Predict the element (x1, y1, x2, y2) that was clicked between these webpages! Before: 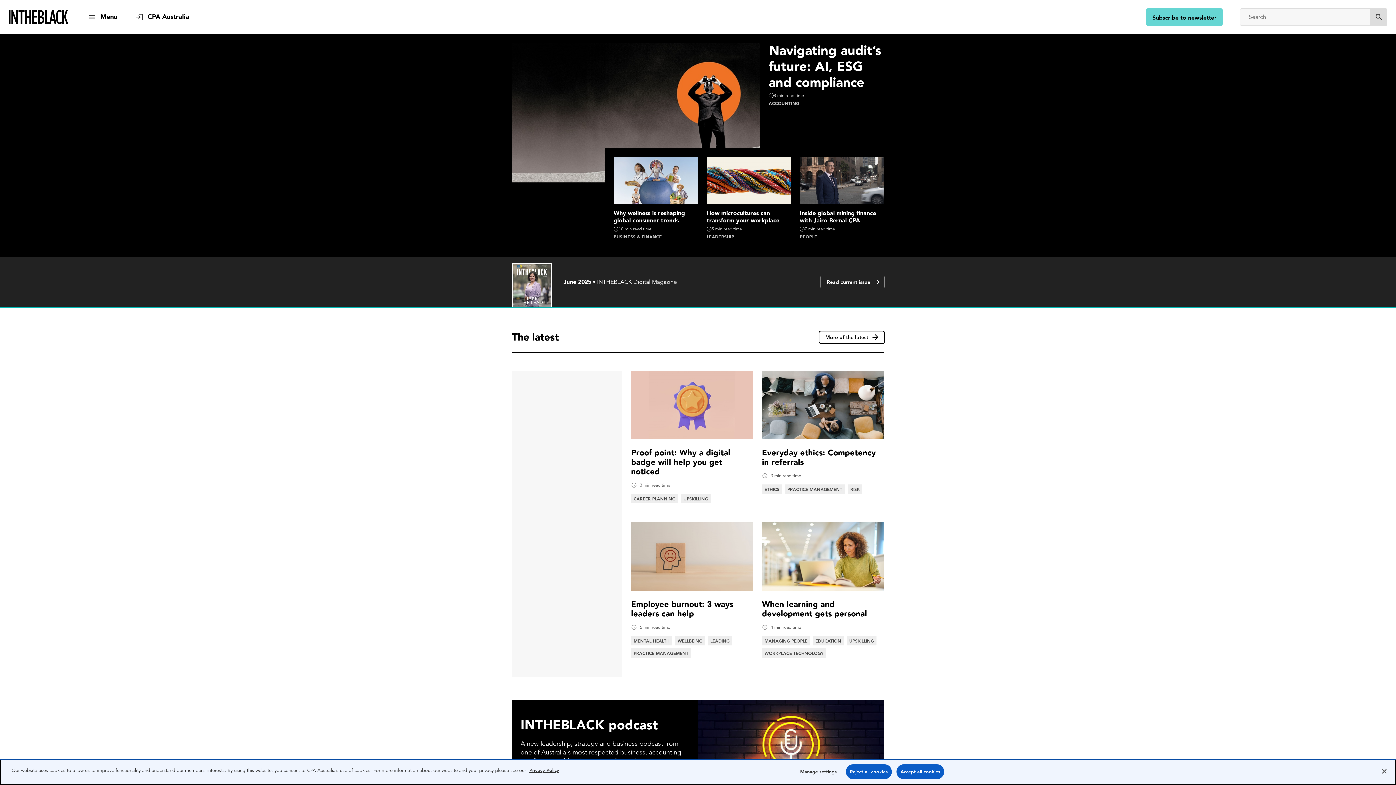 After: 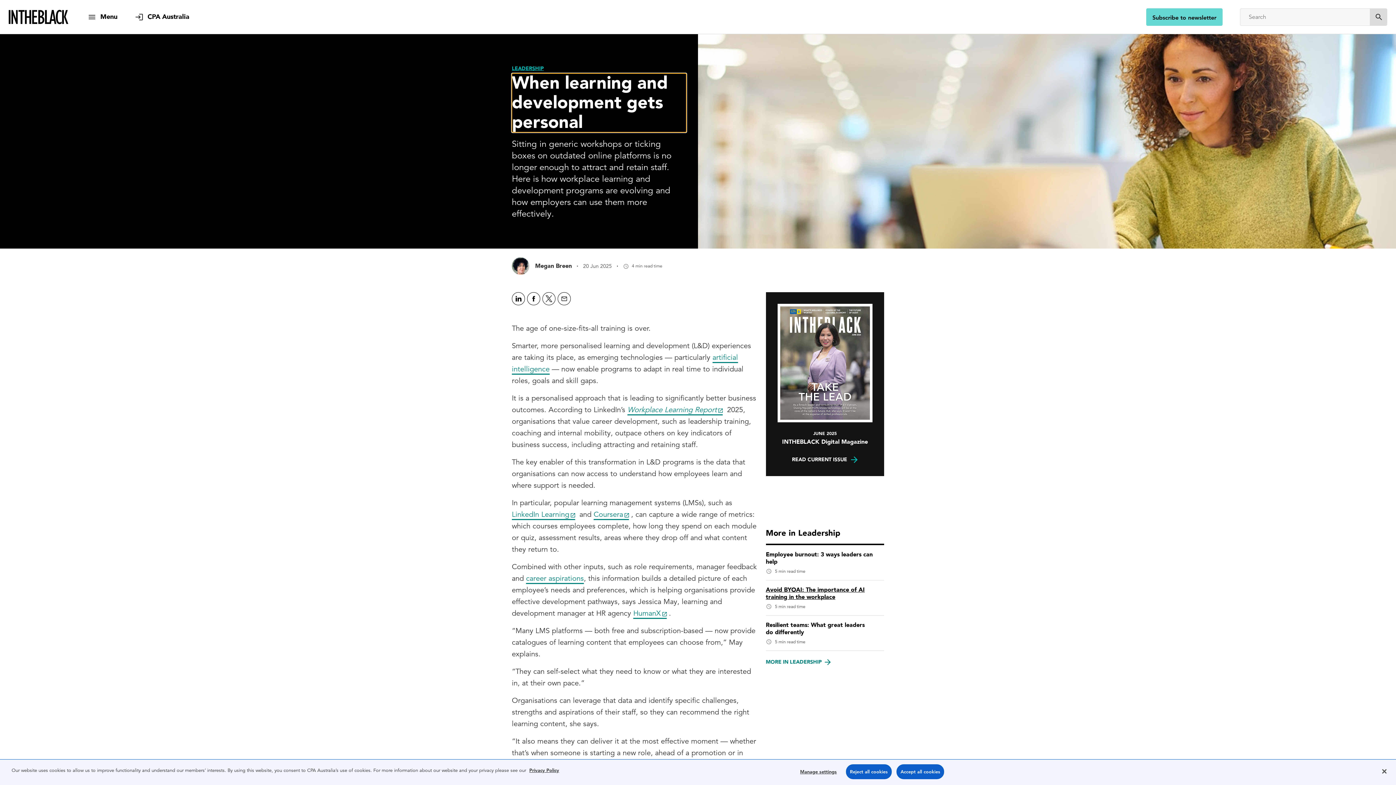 Action: bbox: (762, 522, 884, 659) label: When learning and development gets personal
4 min read time
MANAGING PEOPLE
EDUCATION
UPSKILLING
WORKPLACE TECHNOLOGY